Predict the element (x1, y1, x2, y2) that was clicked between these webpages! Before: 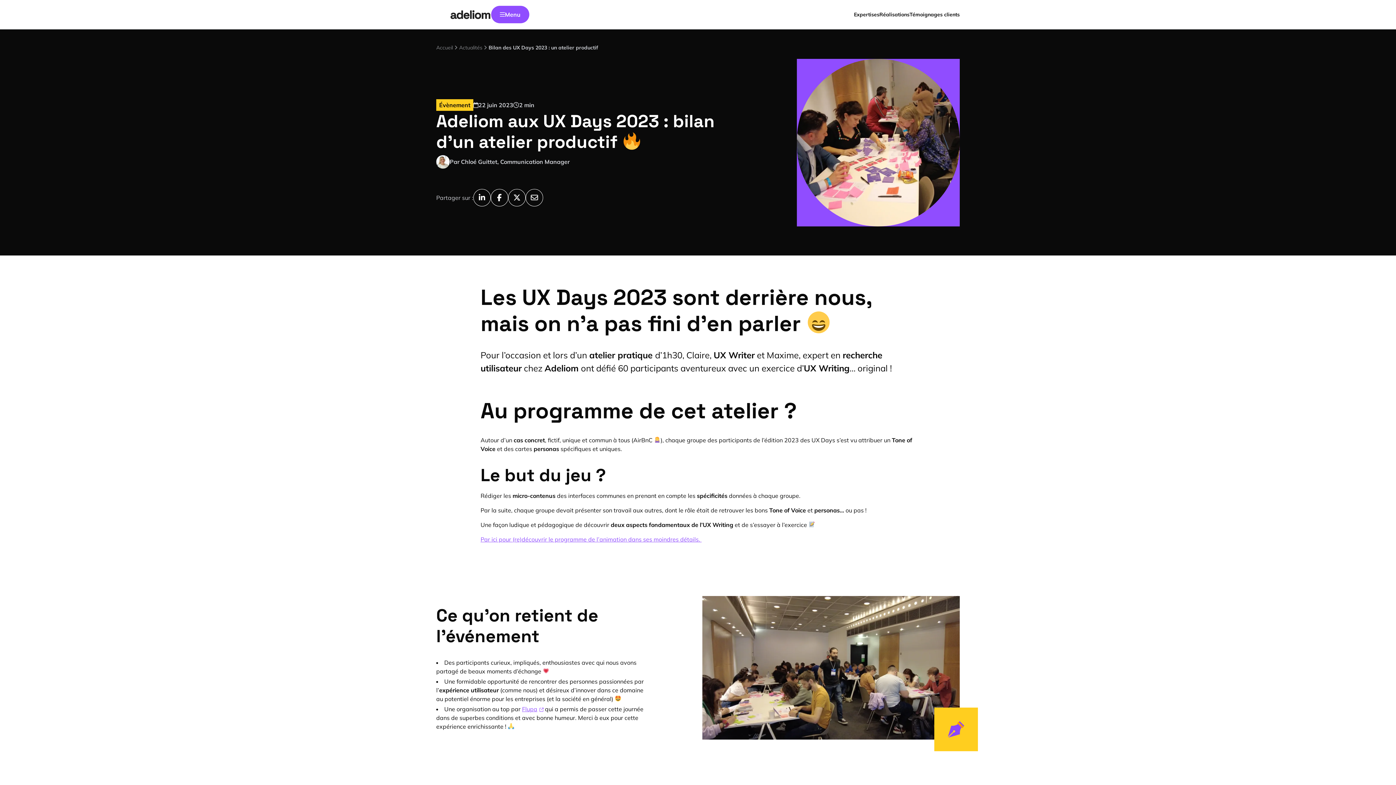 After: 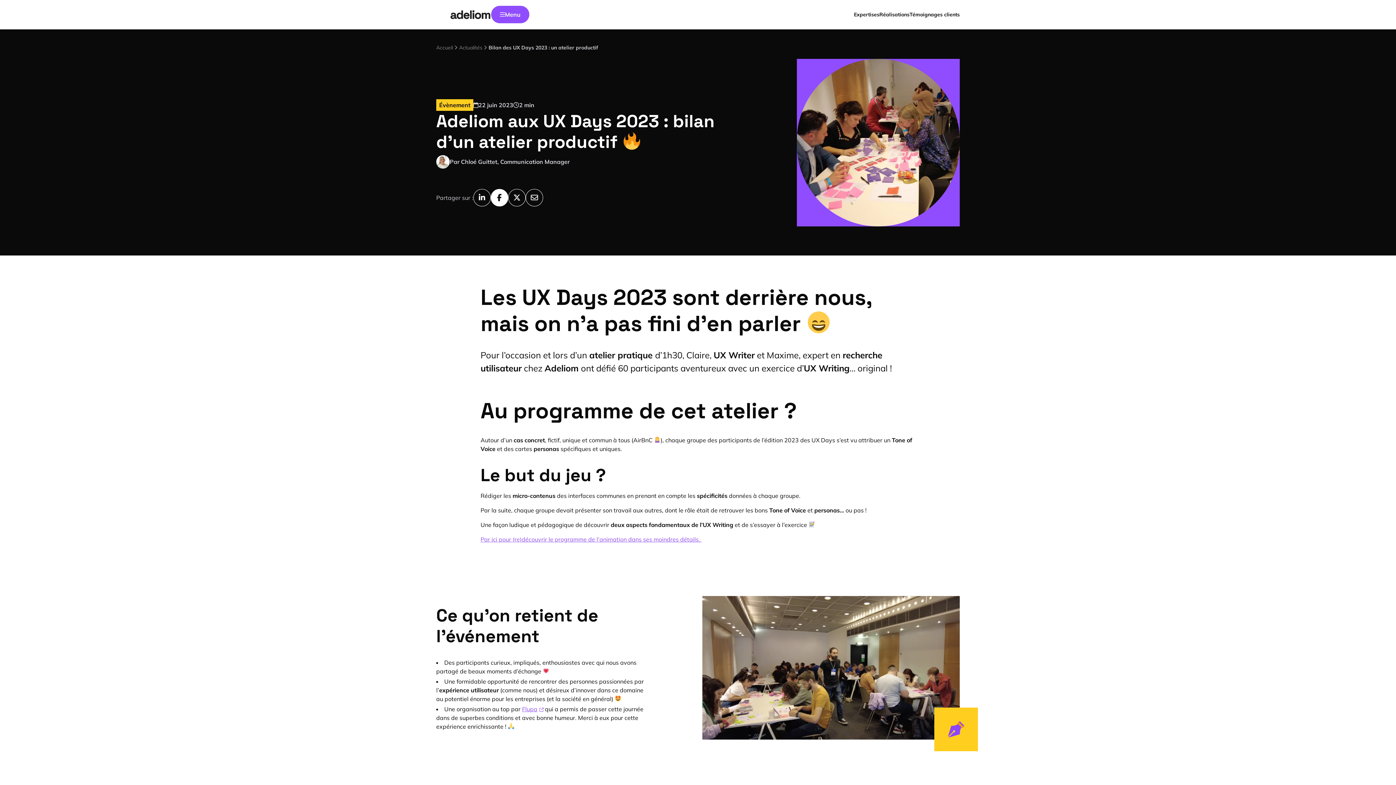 Action: label: Partager sur Facebook bbox: (490, 189, 508, 206)